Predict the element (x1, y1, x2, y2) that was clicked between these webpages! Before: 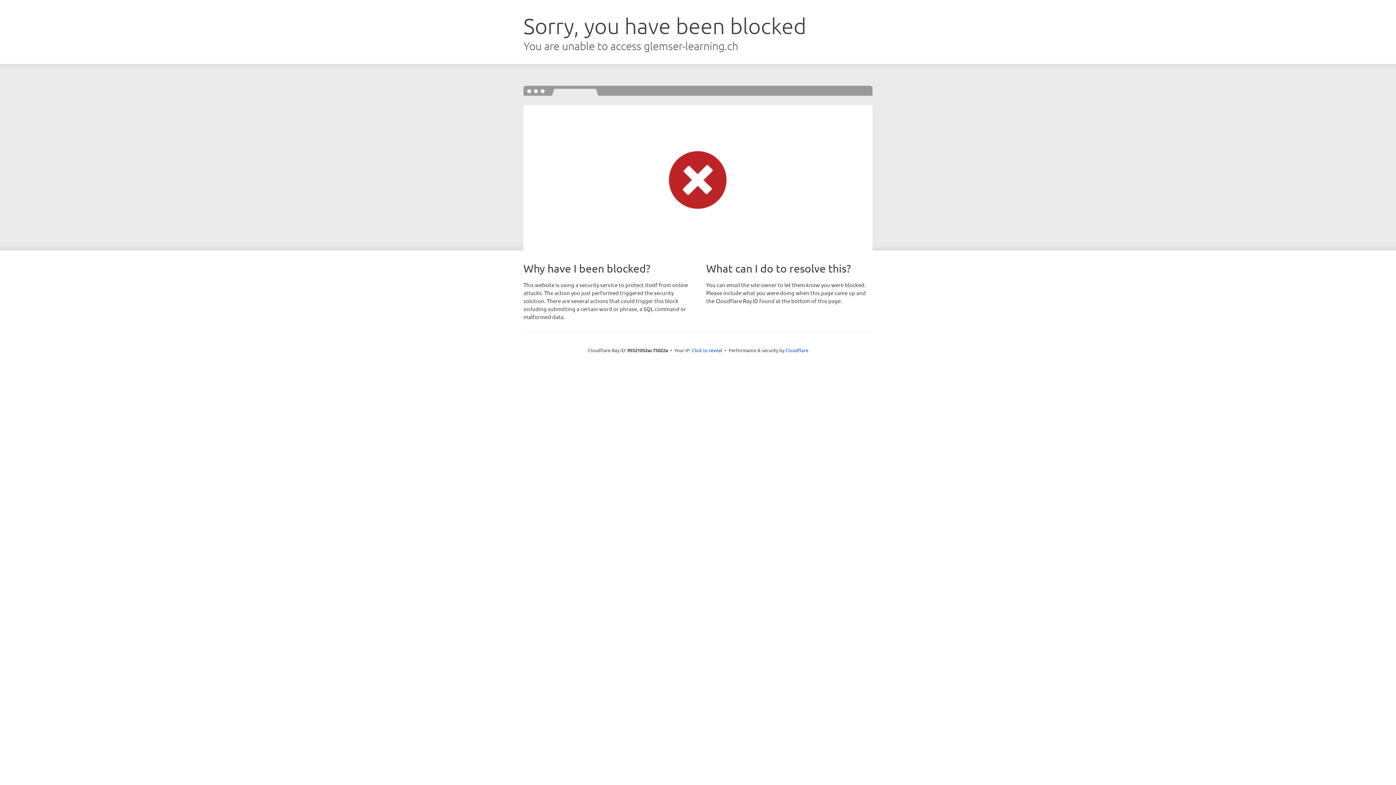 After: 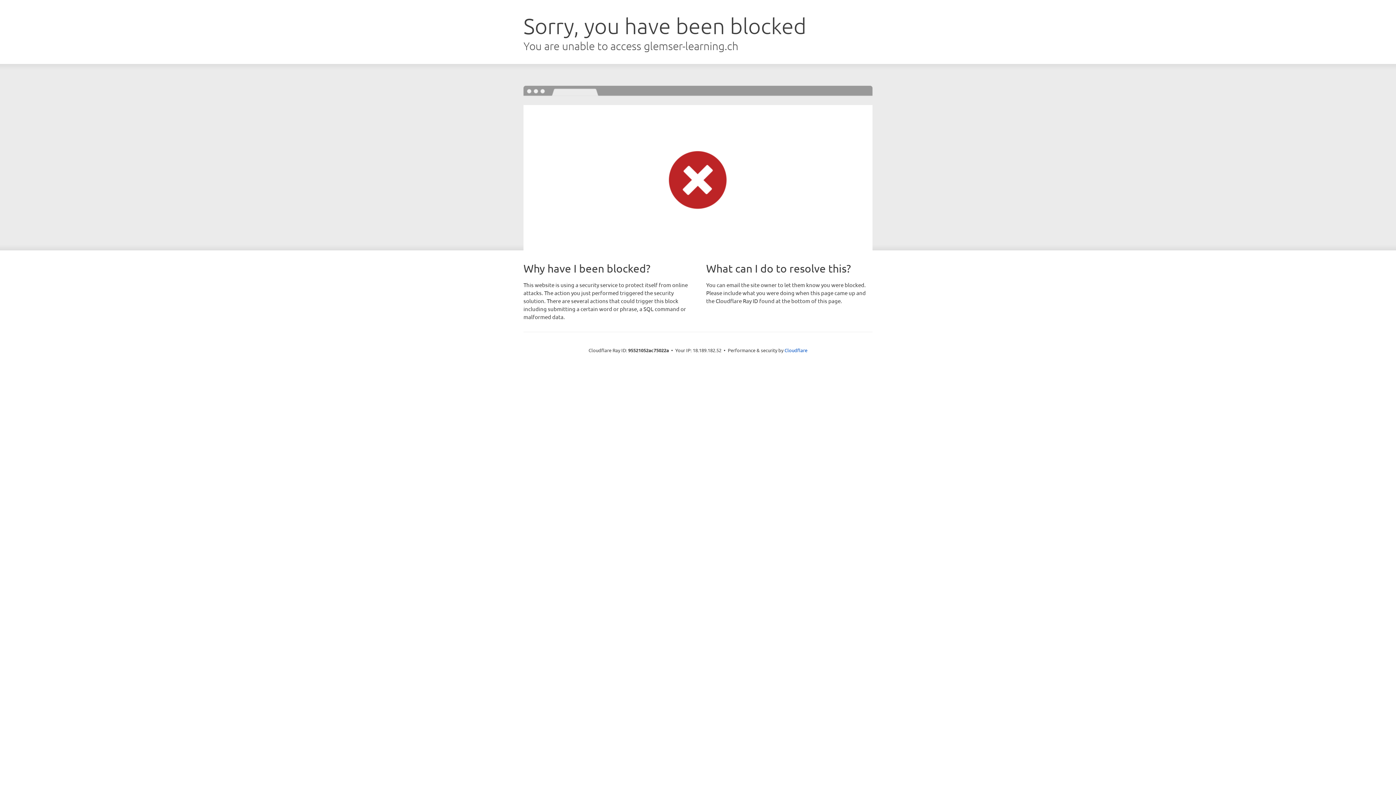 Action: bbox: (692, 346, 722, 353) label: Click to reveal